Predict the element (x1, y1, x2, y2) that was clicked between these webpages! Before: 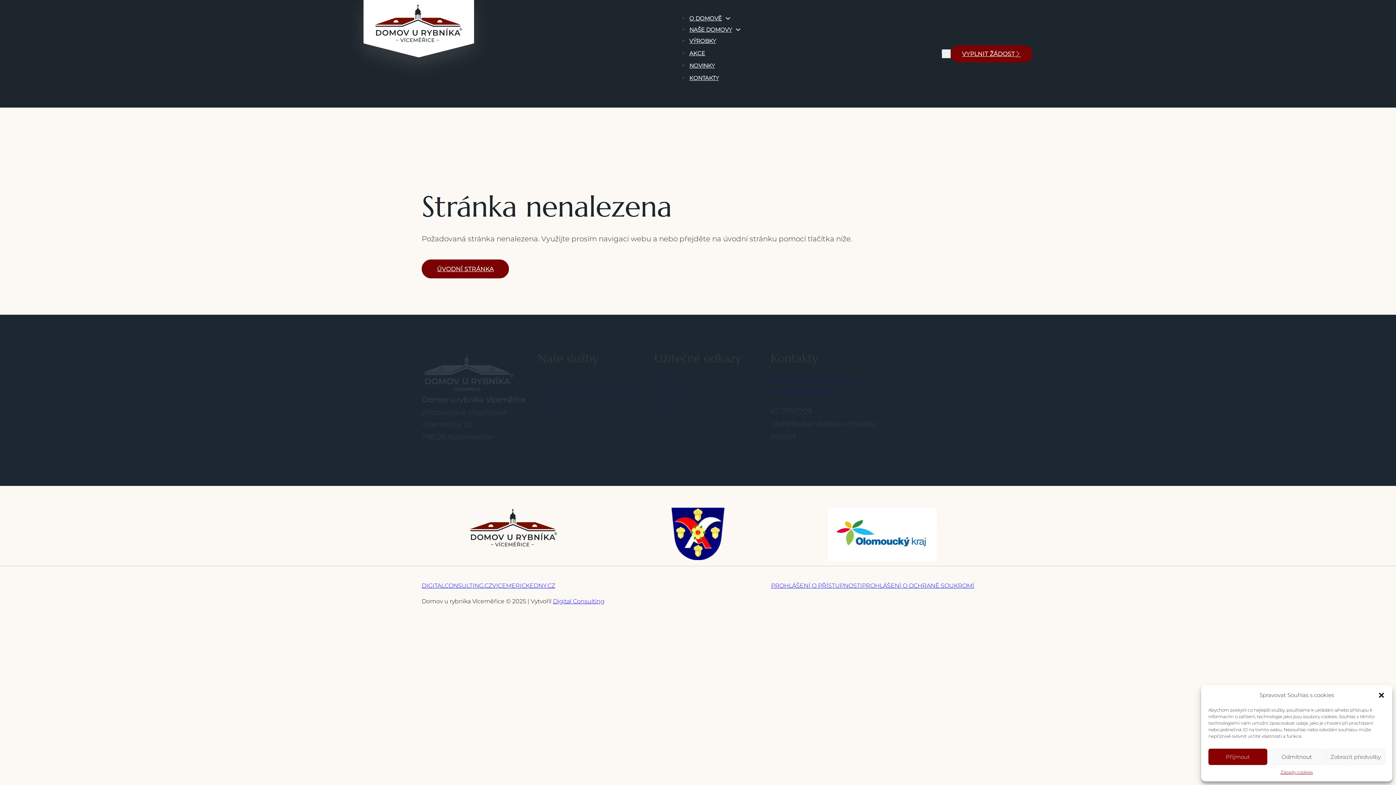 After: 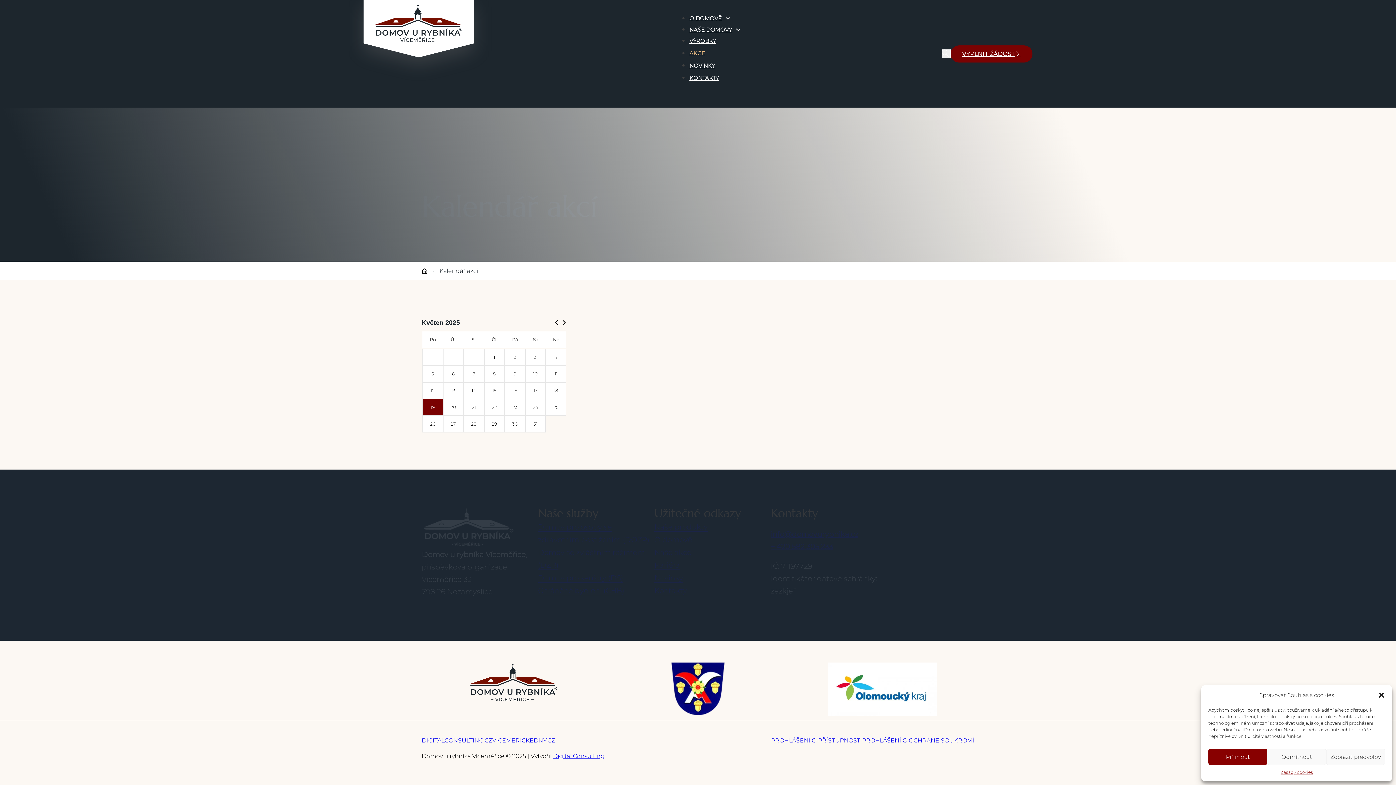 Action: bbox: (654, 393, 691, 402) label: Naše akce